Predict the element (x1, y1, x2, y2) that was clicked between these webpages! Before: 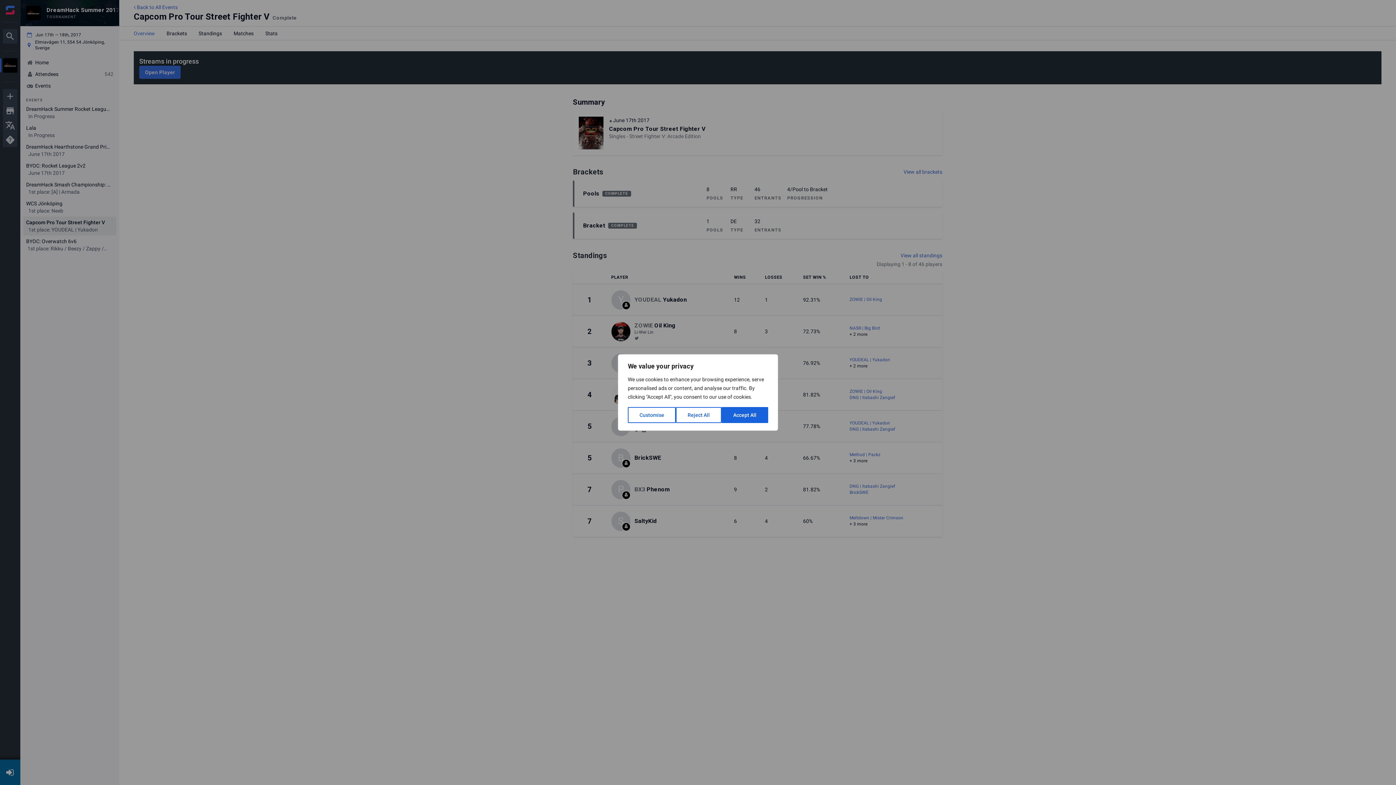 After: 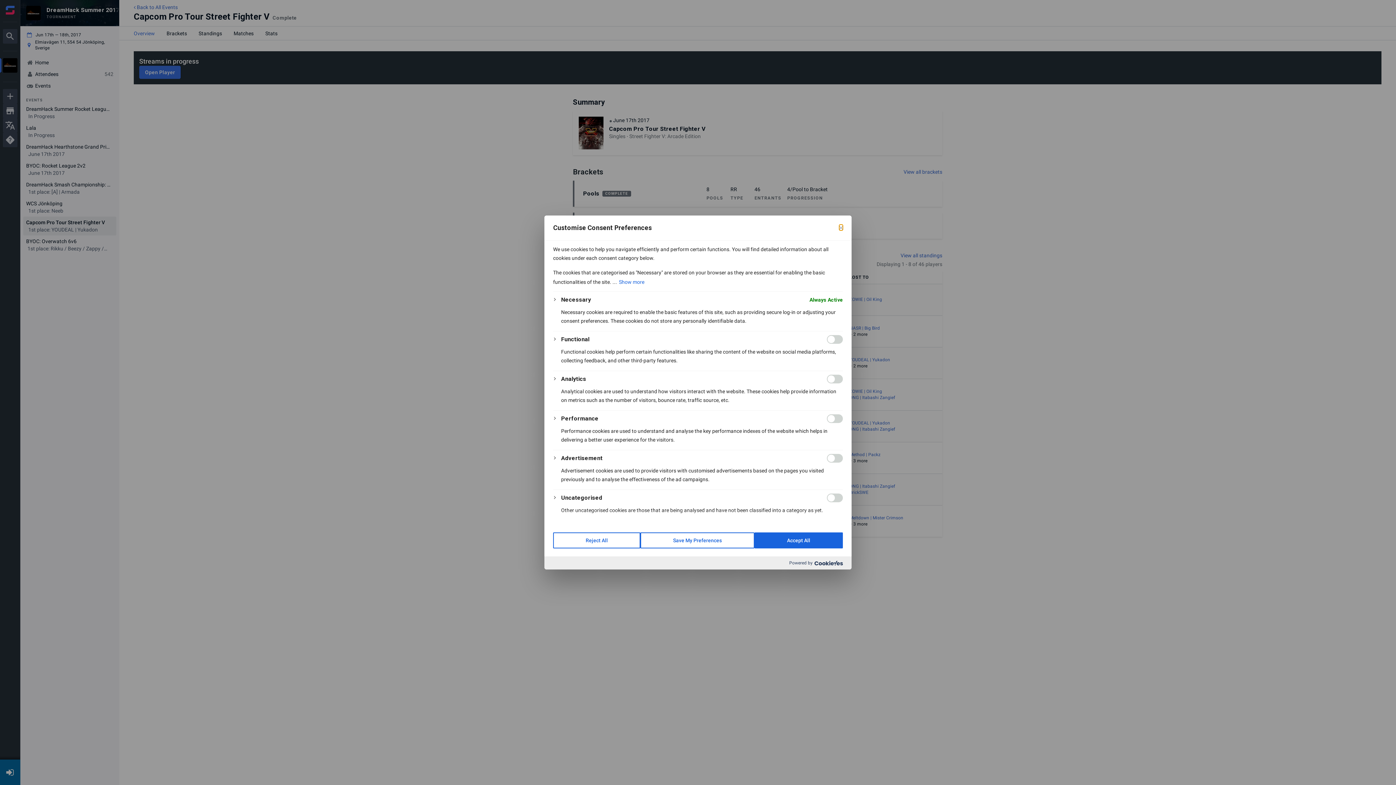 Action: bbox: (628, 407, 676, 423) label: Customise